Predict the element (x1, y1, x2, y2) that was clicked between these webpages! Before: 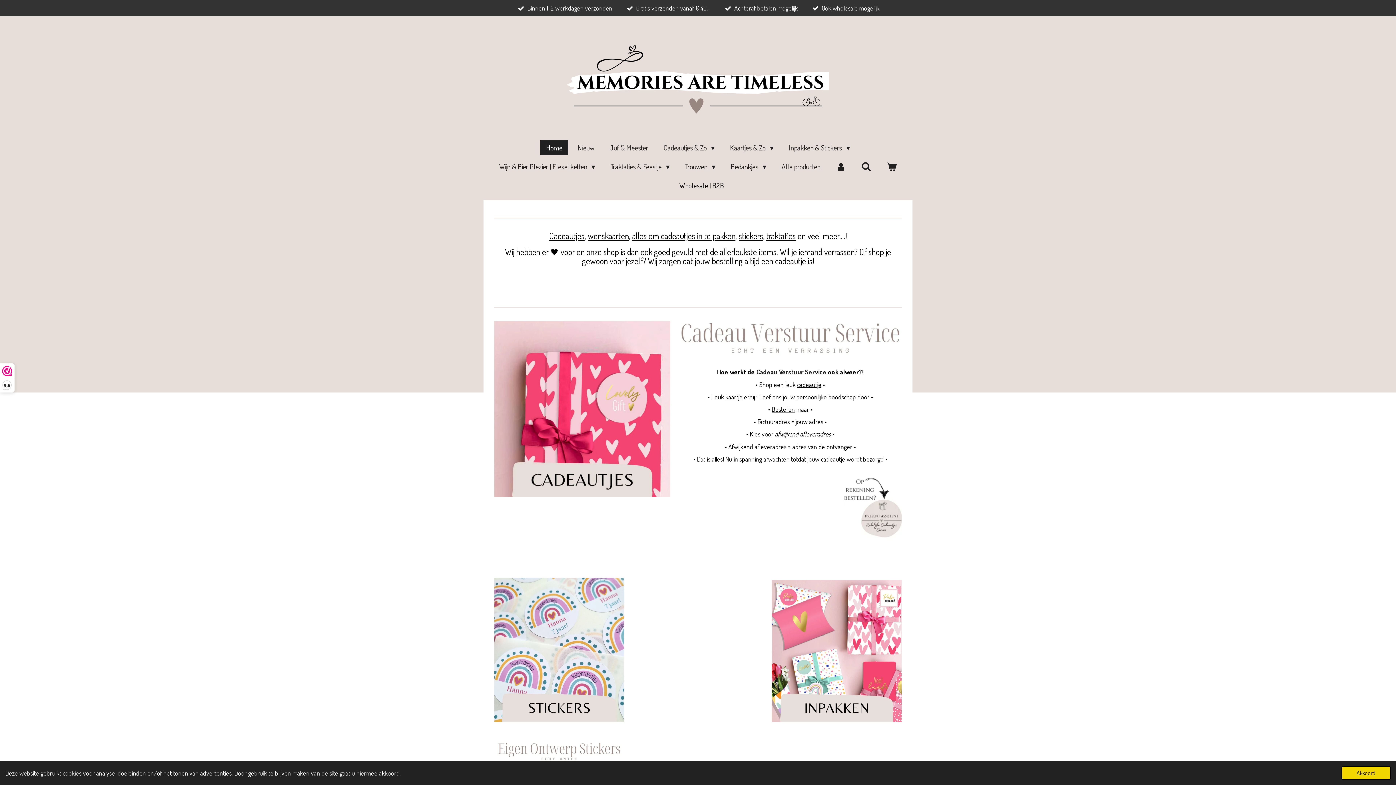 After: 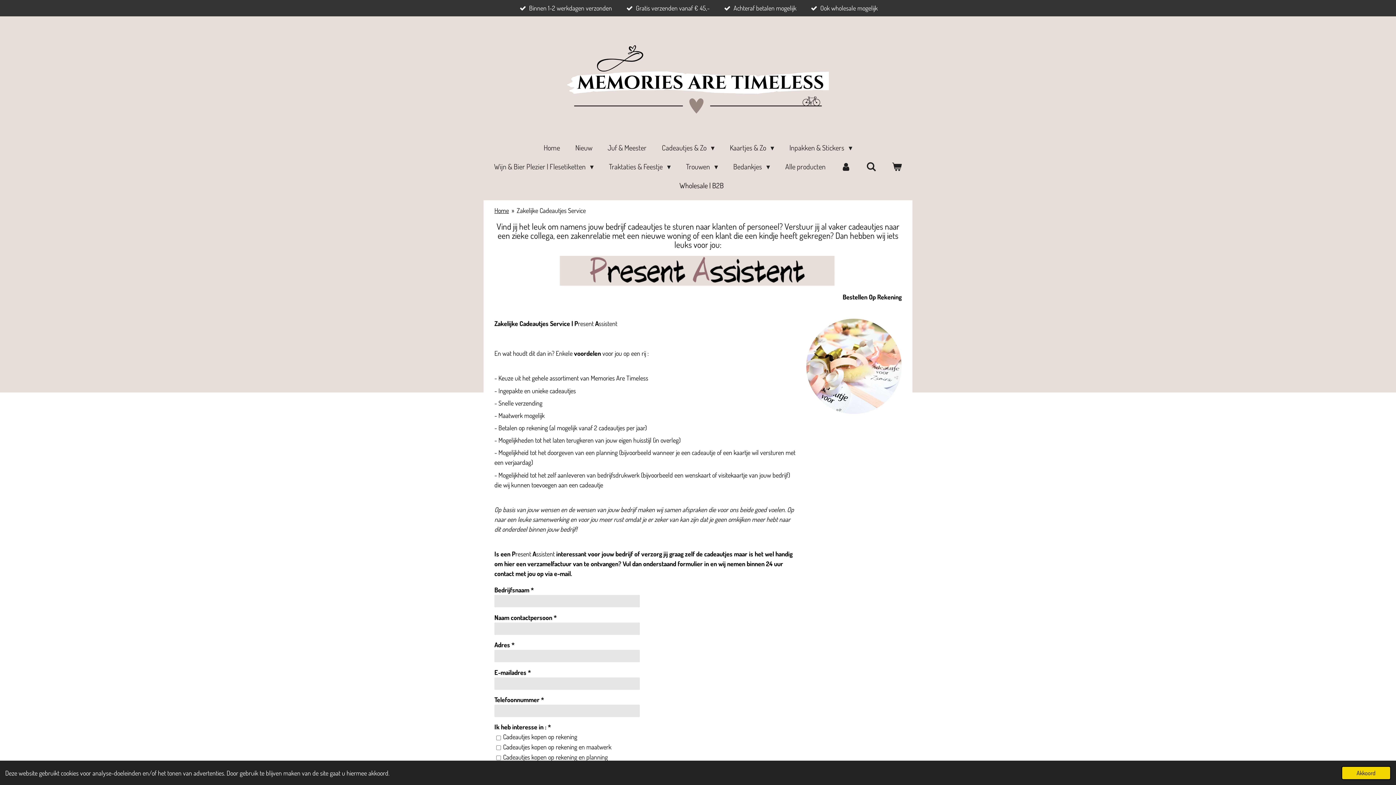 Action: bbox: (844, 470, 901, 548)